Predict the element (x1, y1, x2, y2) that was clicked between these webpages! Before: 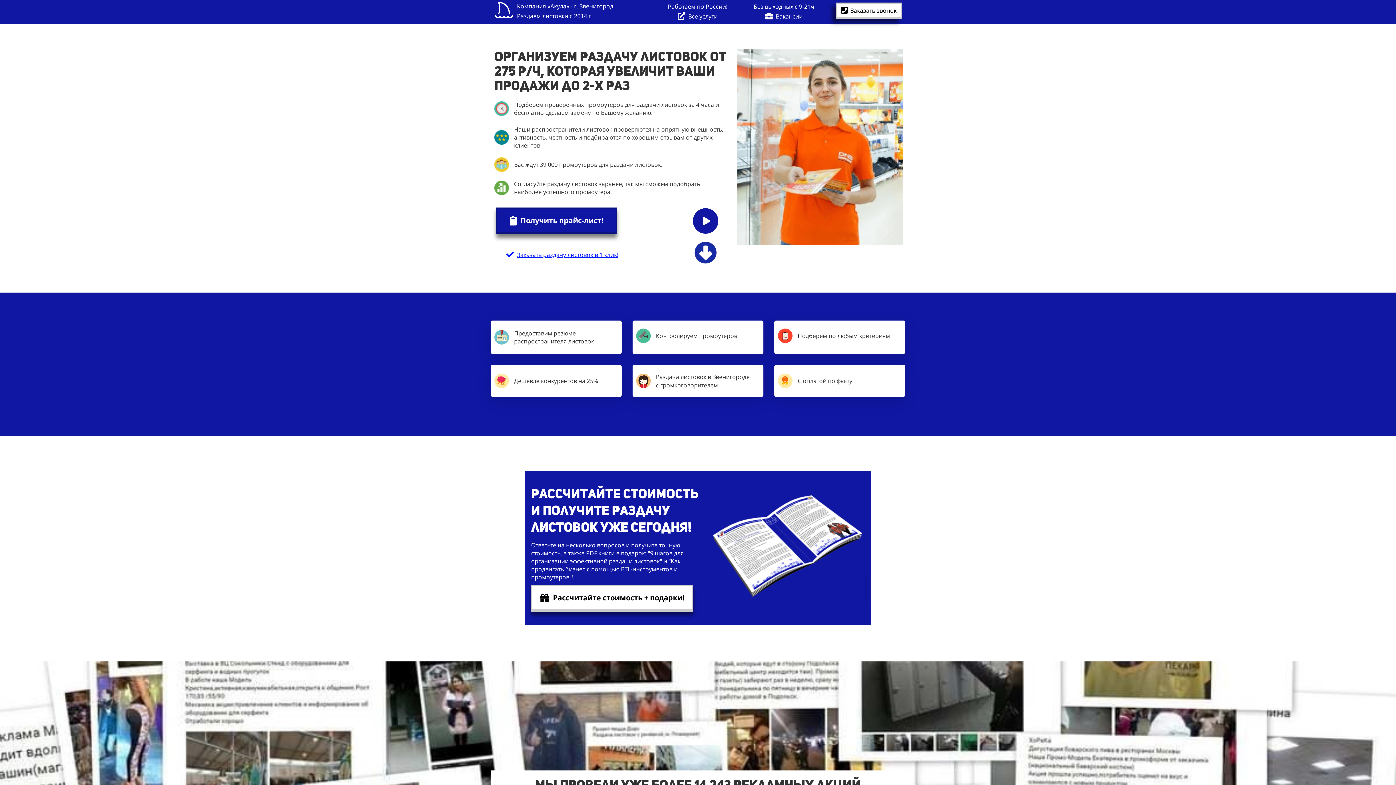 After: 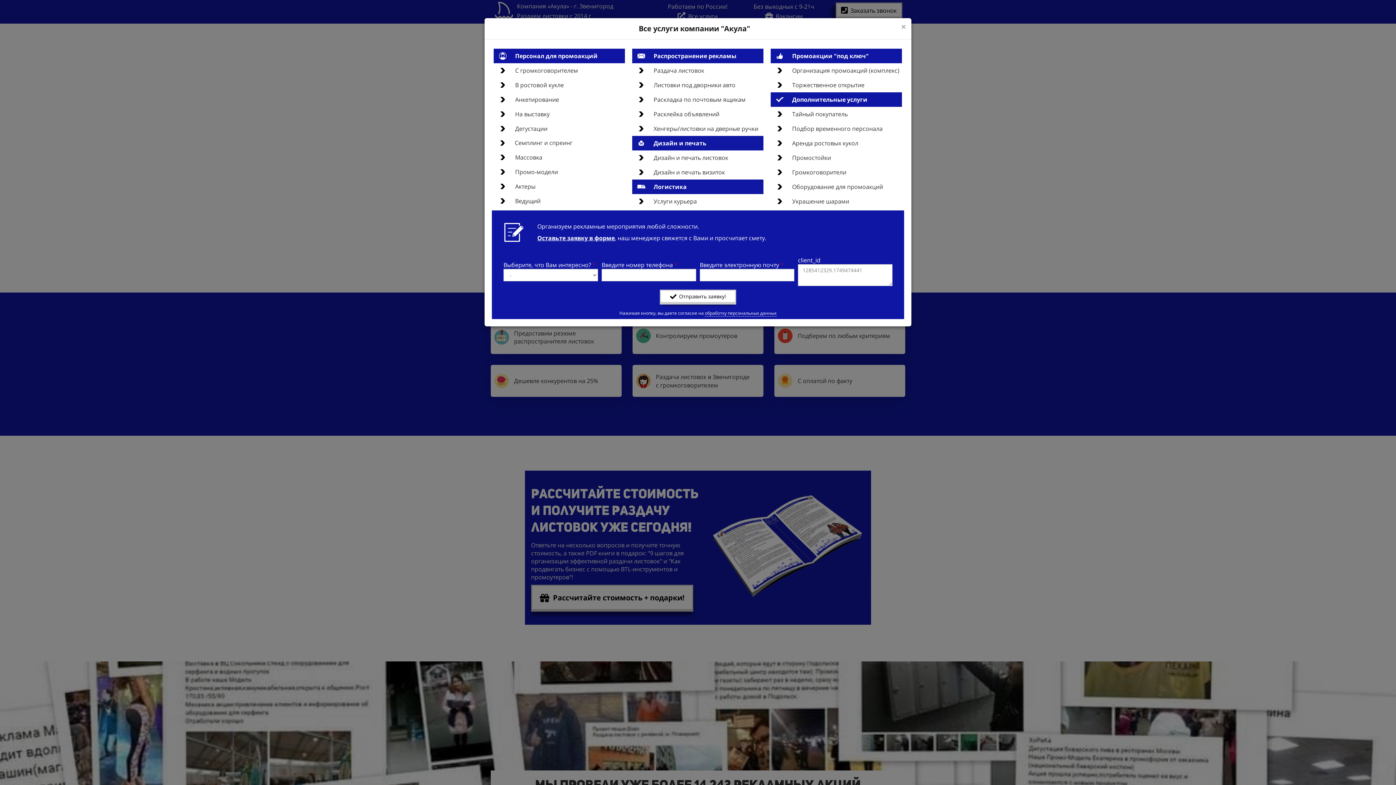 Action: bbox: (677, 11, 717, 20) label: Все услуги